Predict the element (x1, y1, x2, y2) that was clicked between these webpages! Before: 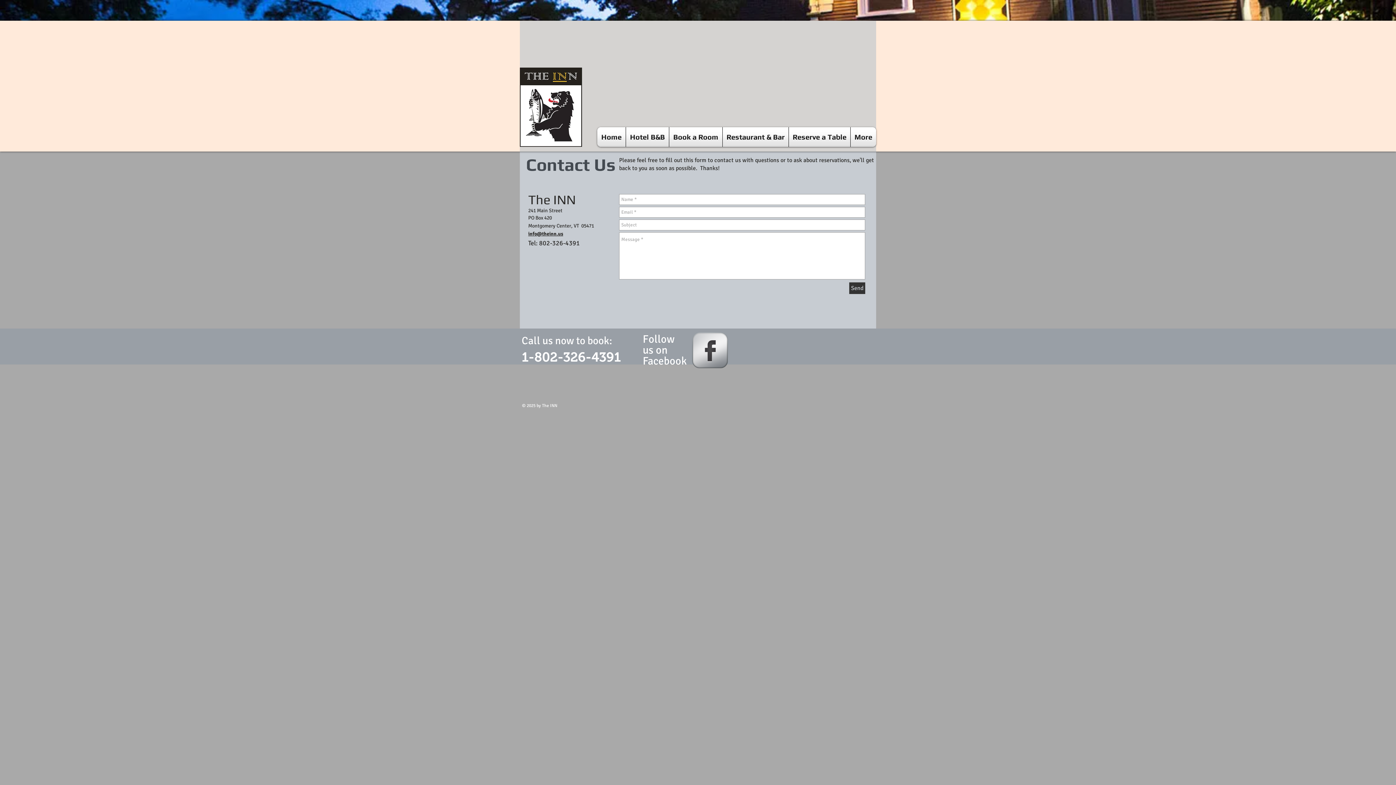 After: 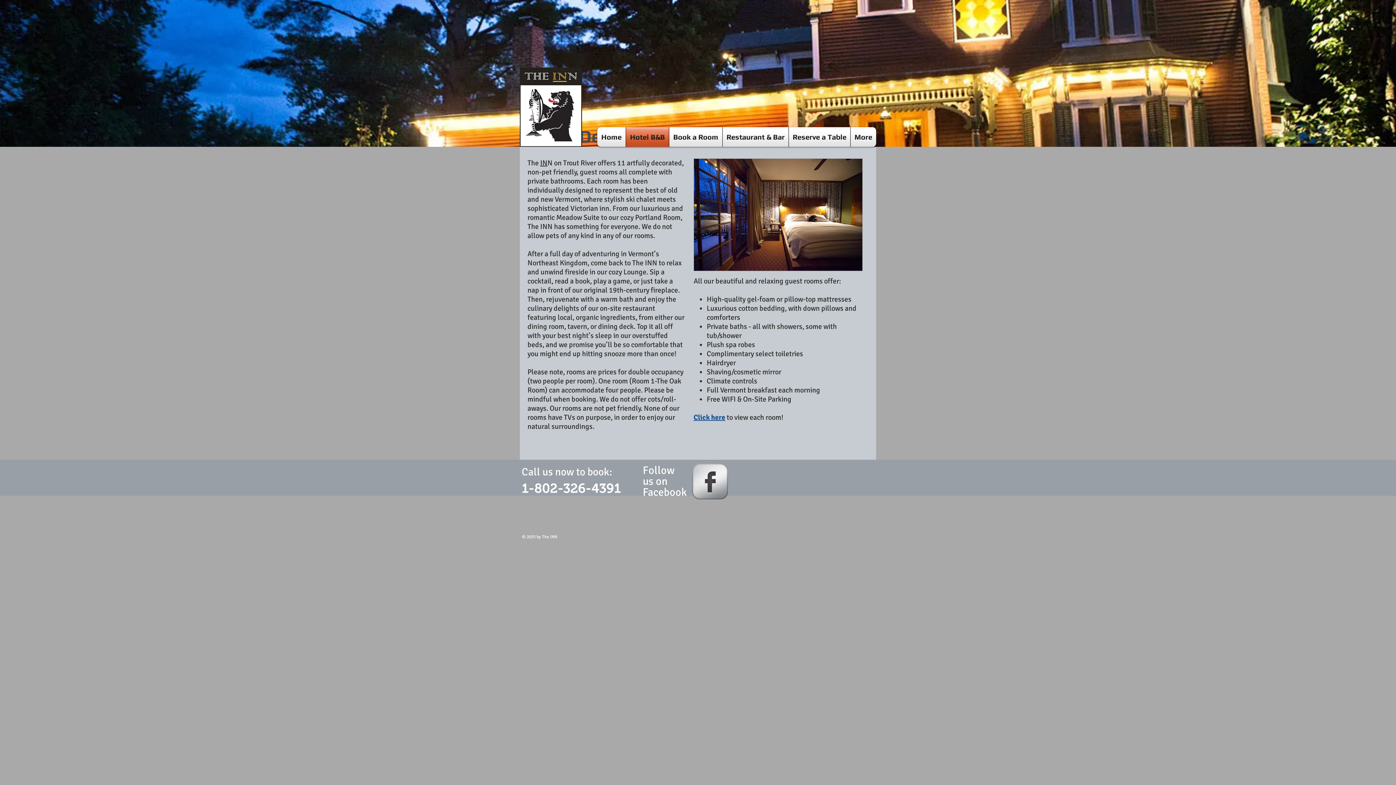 Action: label: Hotel B&B bbox: (626, 127, 669, 146)